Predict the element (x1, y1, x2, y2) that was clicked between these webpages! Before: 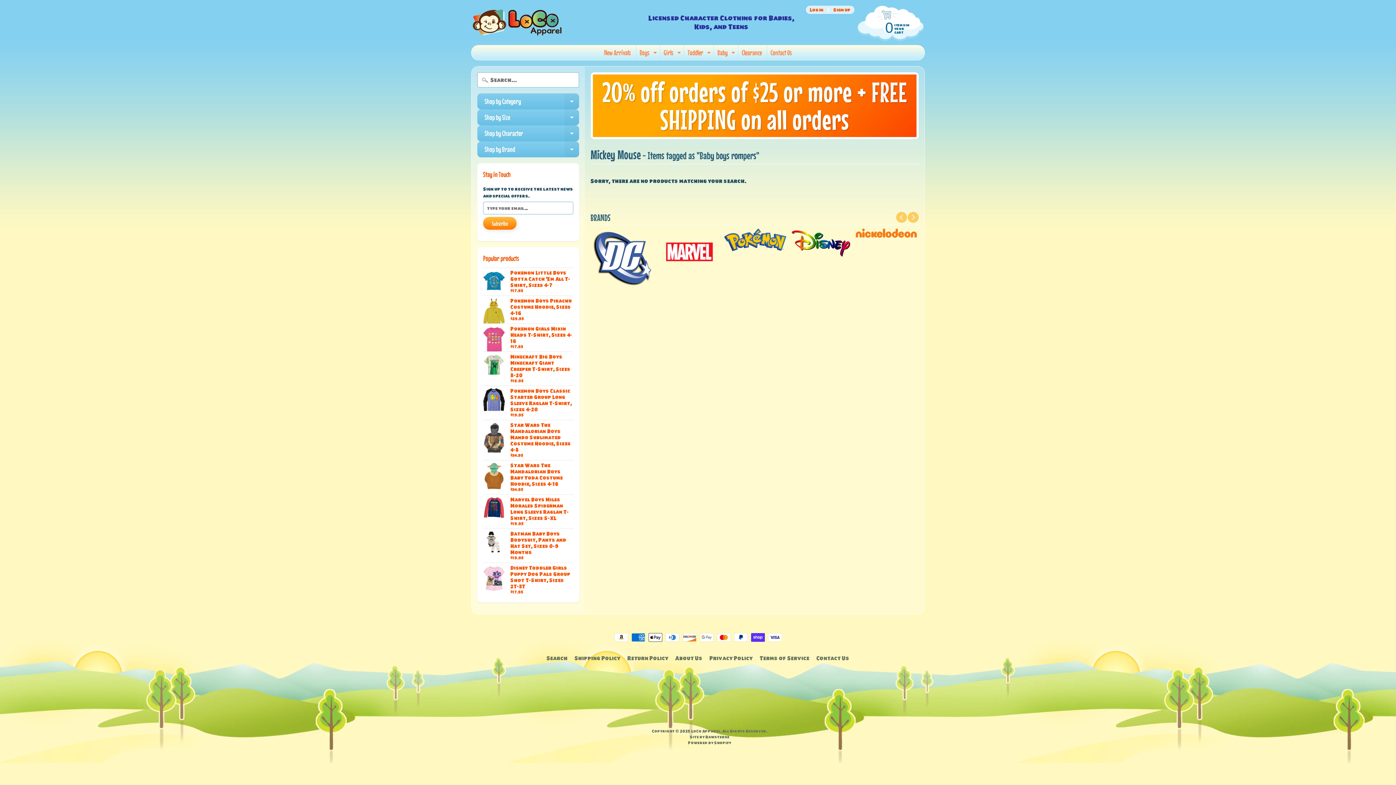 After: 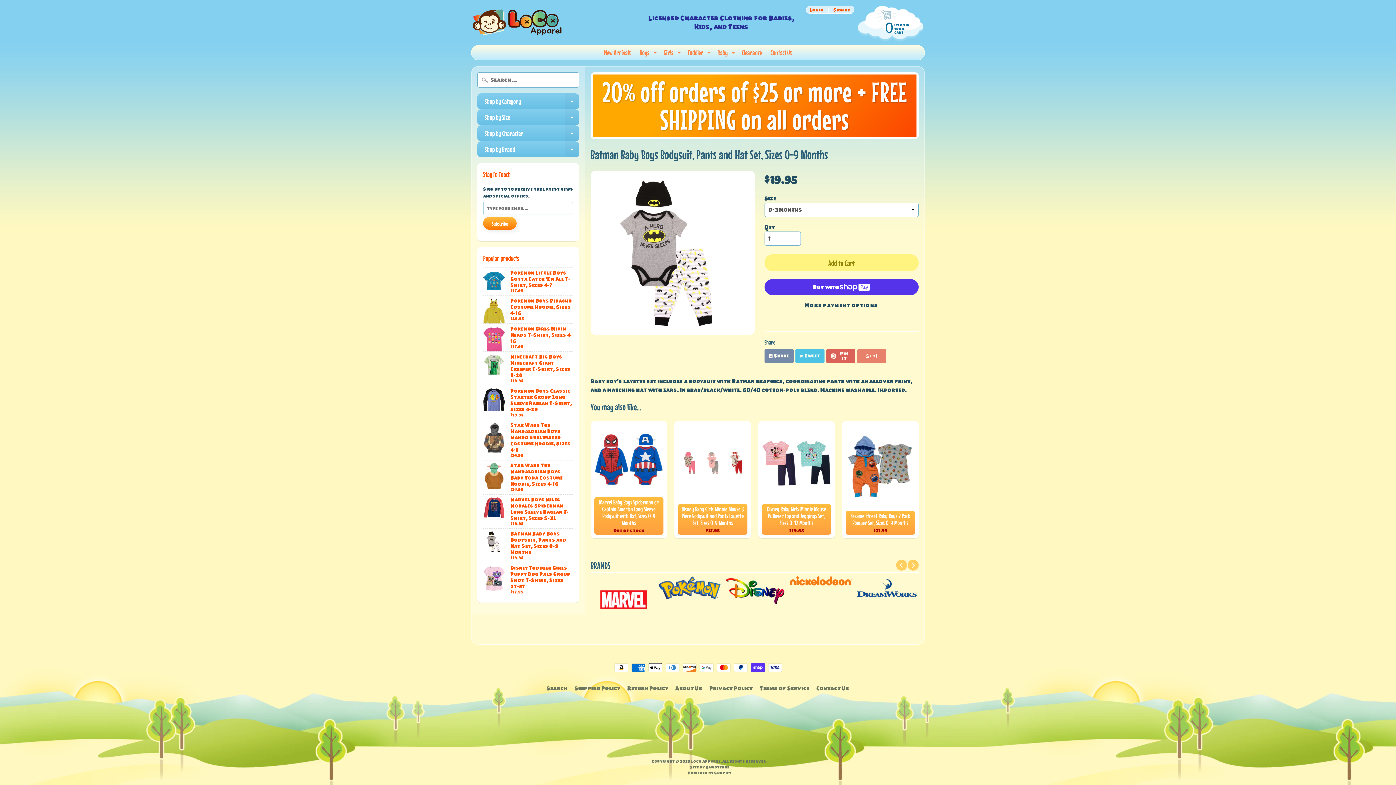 Action: label: Batman Baby Boys Bodysuit, Pants and Hat Set, Sizes 0-9 Months
$19.95 bbox: (483, 529, 573, 562)